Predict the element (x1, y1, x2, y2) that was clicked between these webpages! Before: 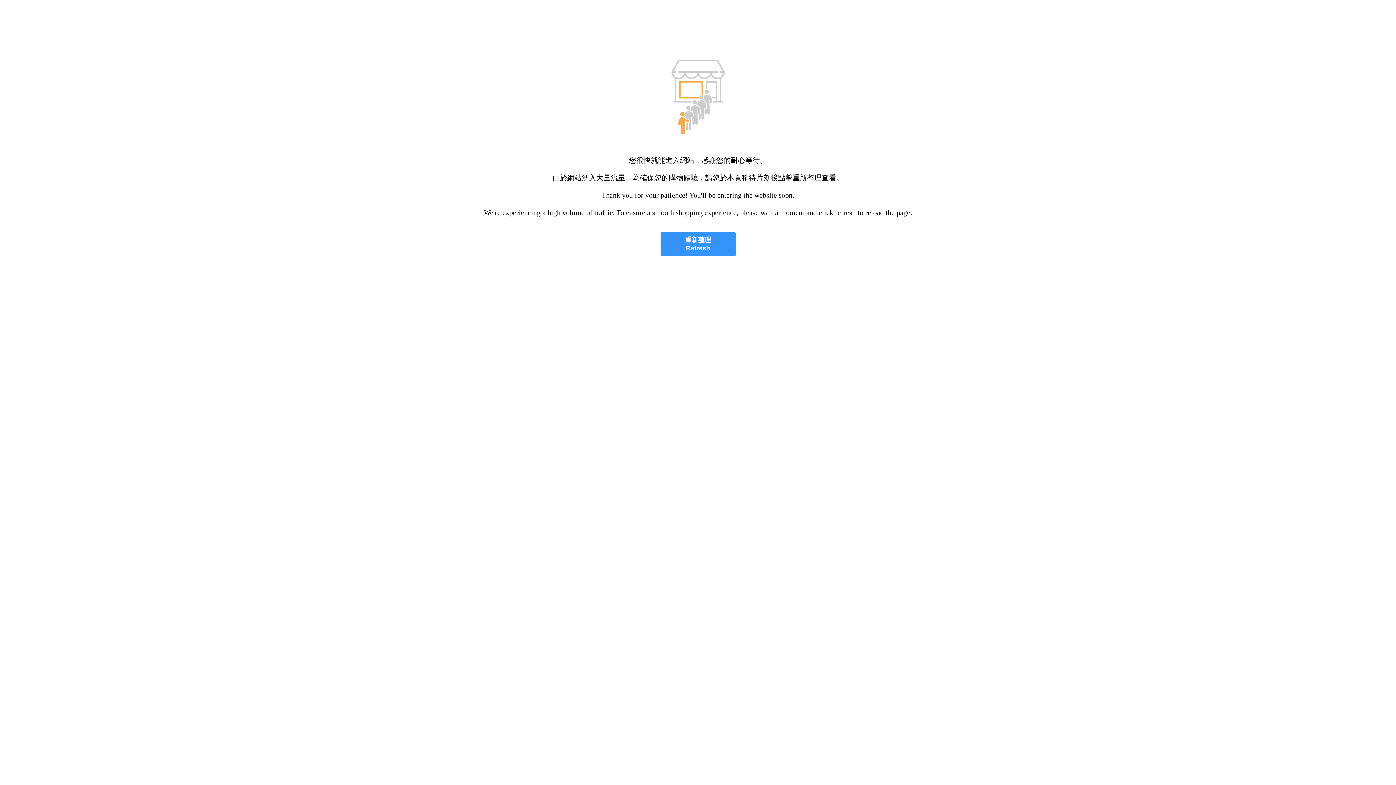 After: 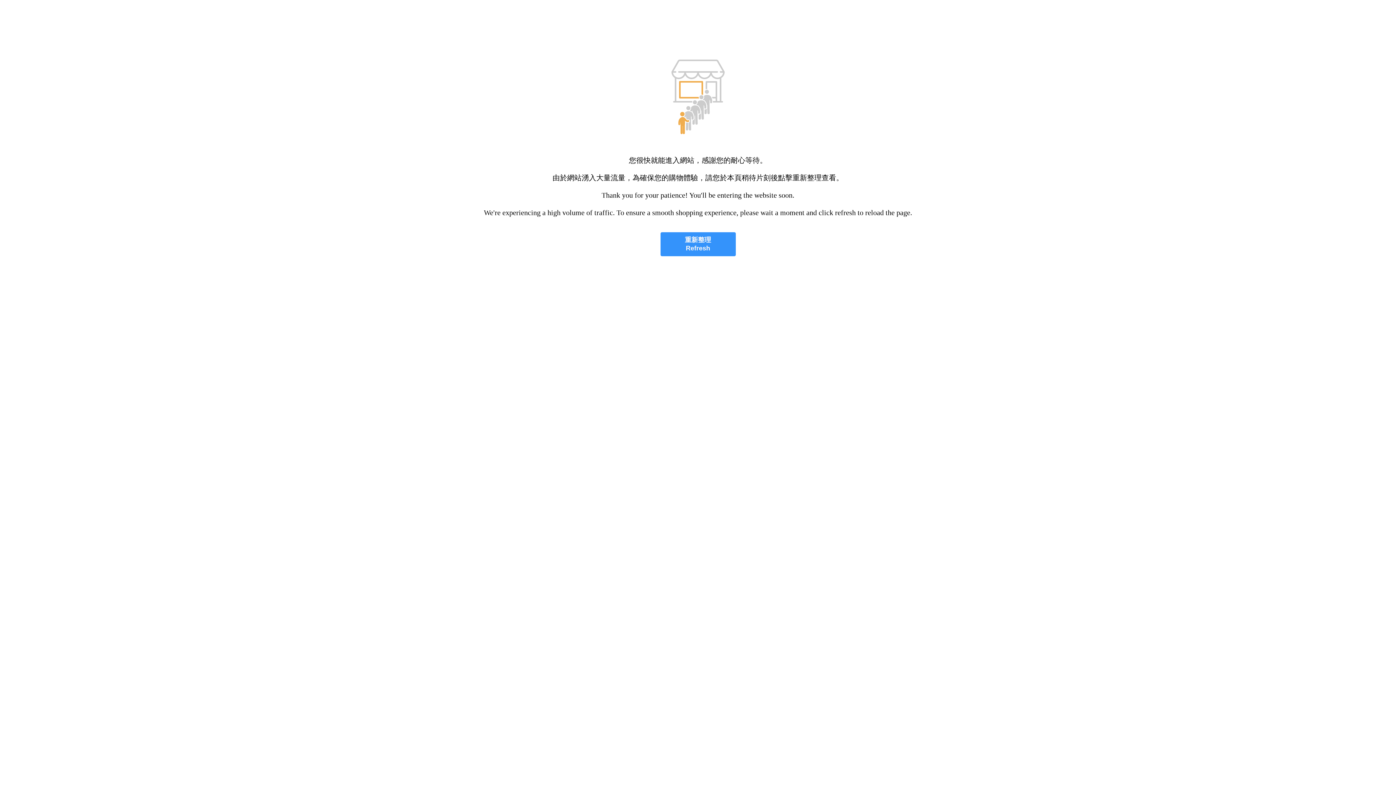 Action: label: 重新整理
Refresh bbox: (660, 232, 735, 256)